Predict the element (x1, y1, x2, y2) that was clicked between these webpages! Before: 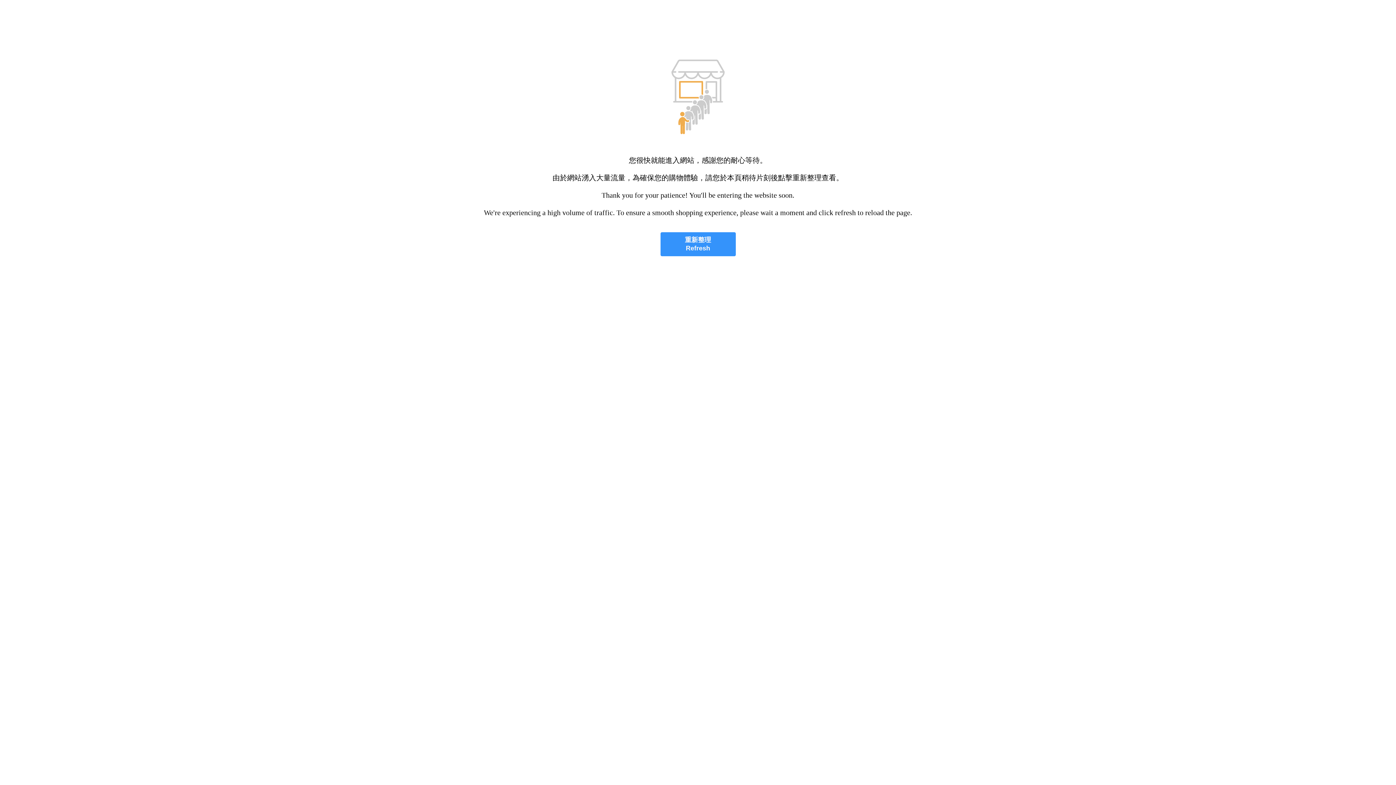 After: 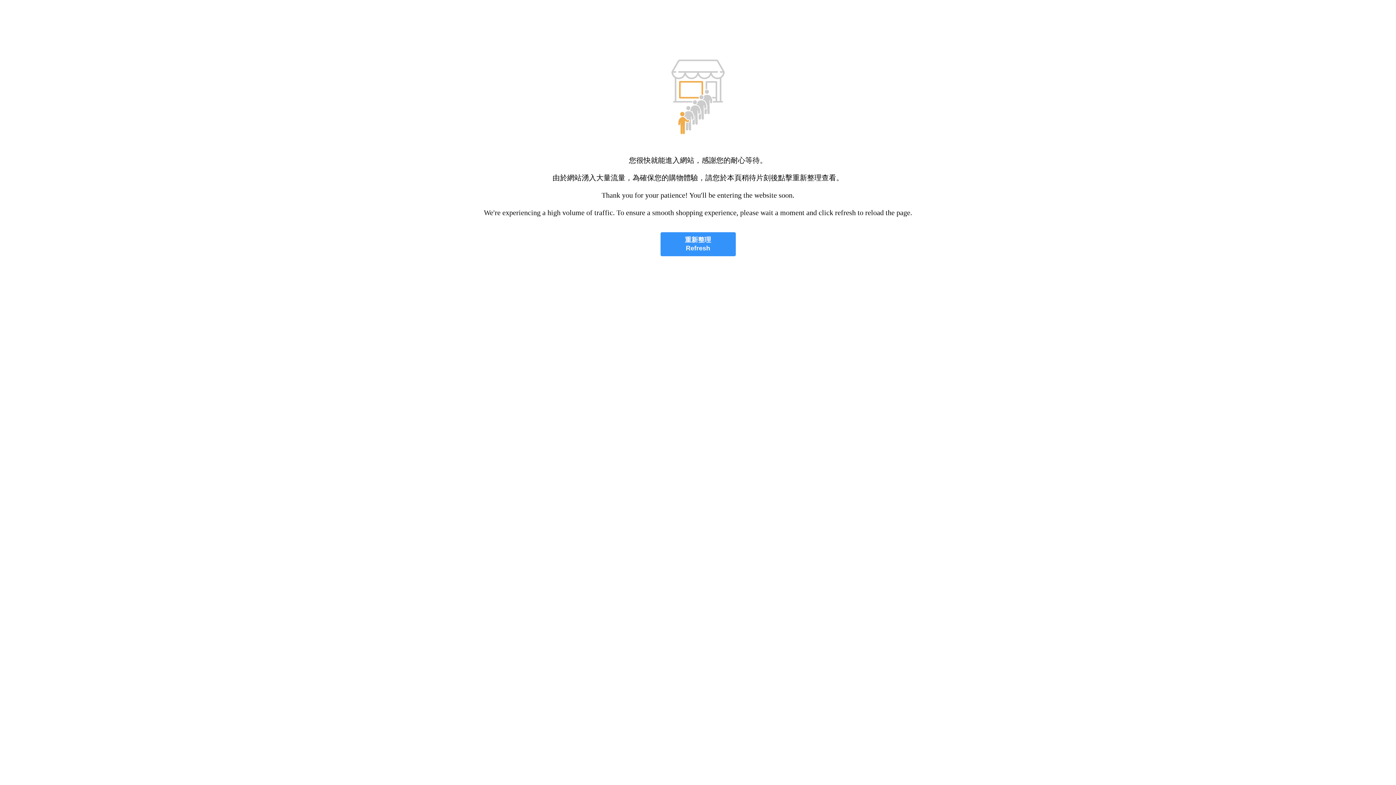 Action: bbox: (660, 232, 735, 256) label: 重新整理
Refresh